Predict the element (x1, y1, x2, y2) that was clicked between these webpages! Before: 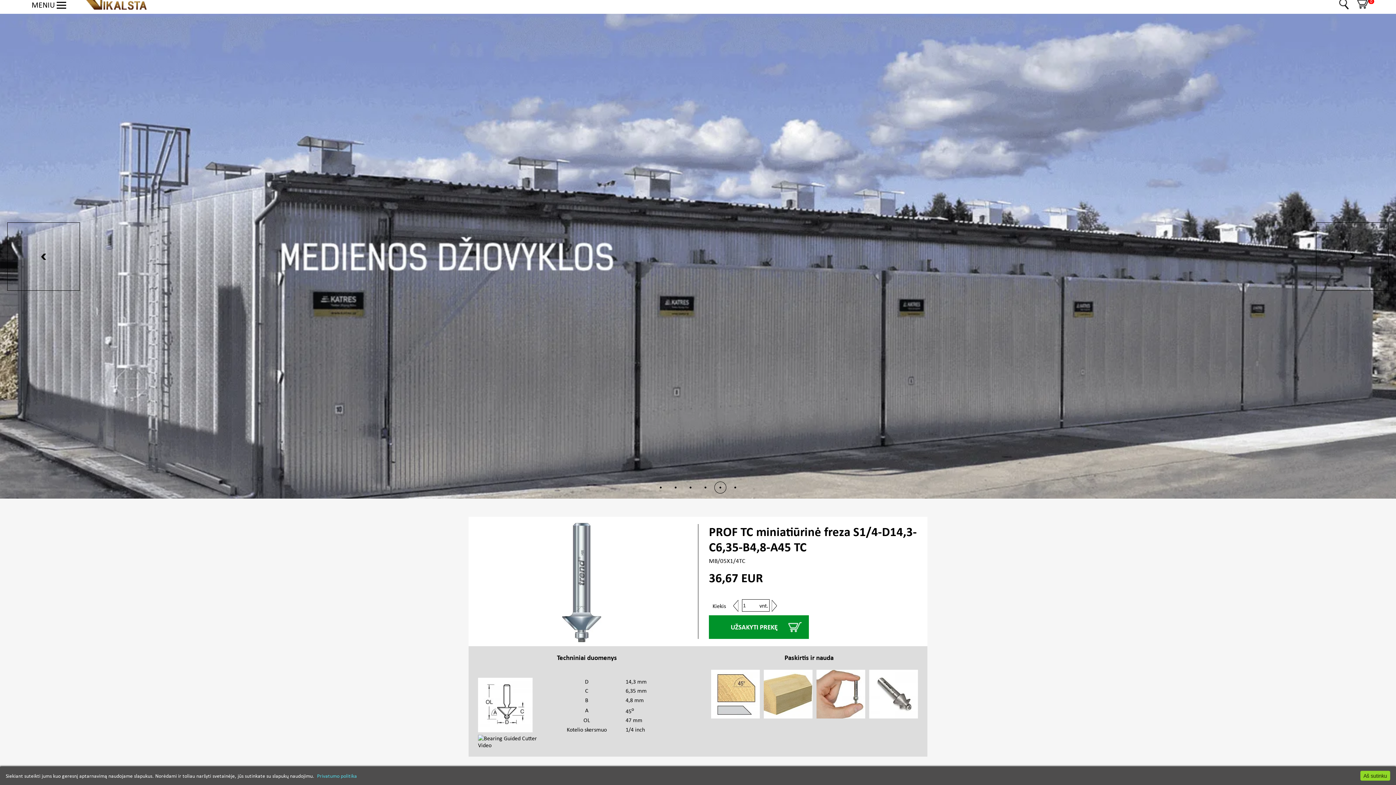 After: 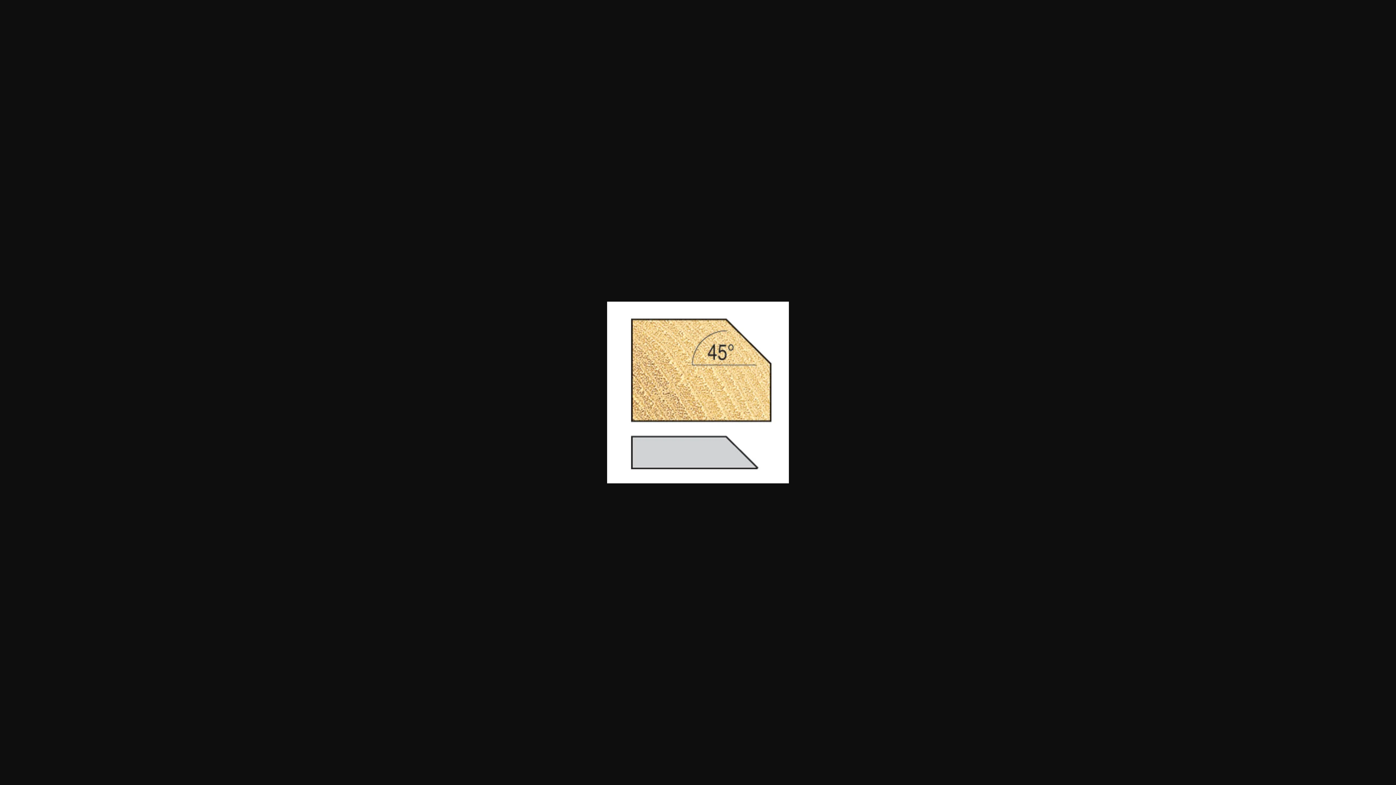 Action: bbox: (711, 713, 760, 720)